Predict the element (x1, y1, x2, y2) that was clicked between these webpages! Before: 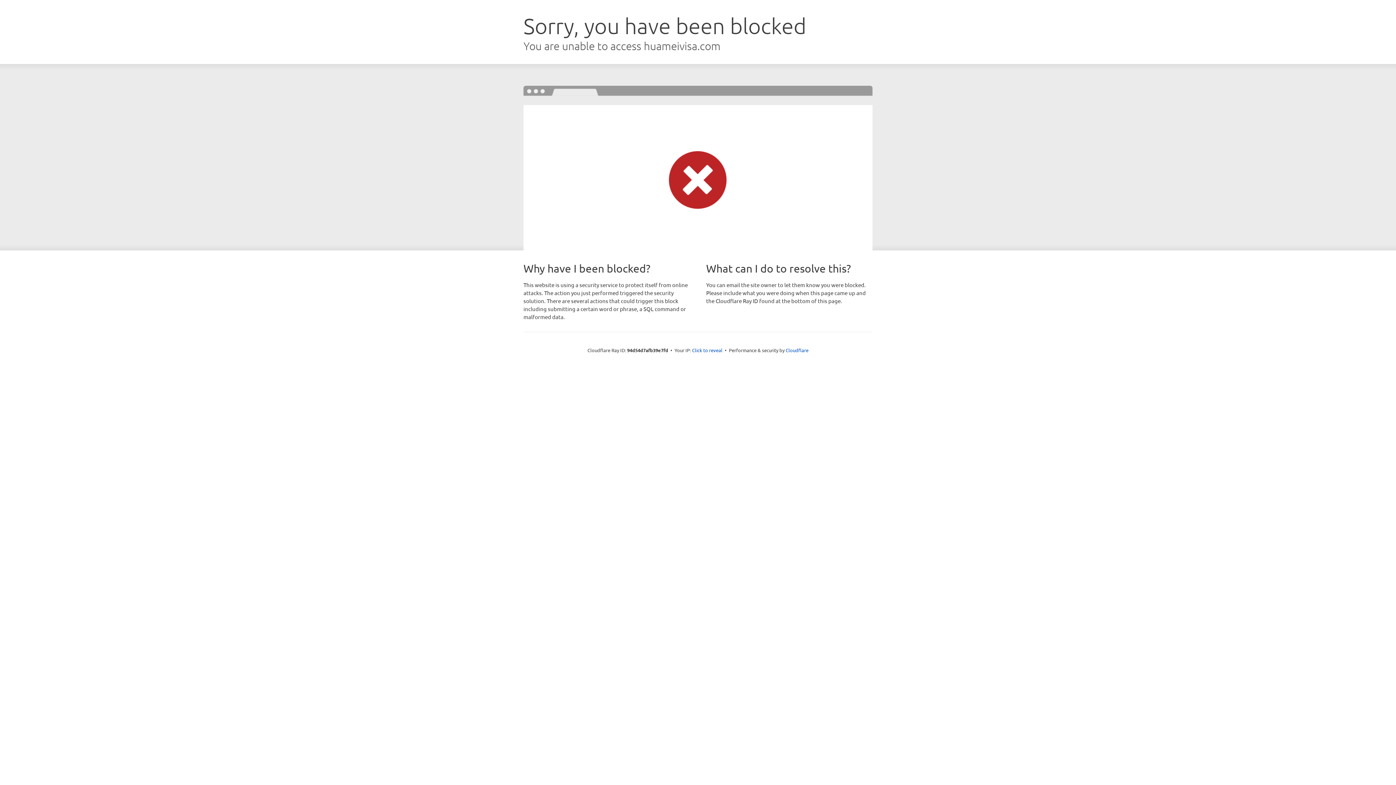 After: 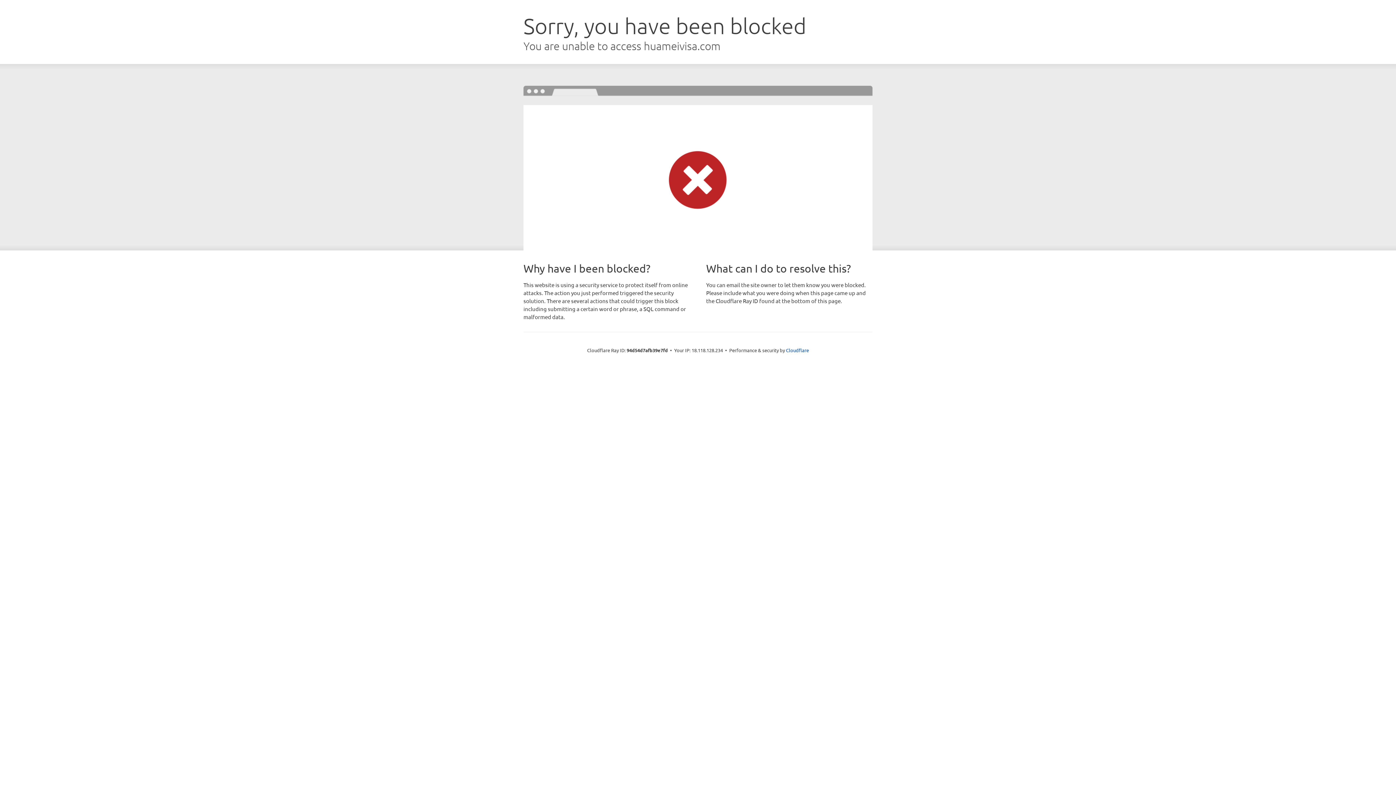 Action: bbox: (692, 346, 722, 353) label: Click to reveal